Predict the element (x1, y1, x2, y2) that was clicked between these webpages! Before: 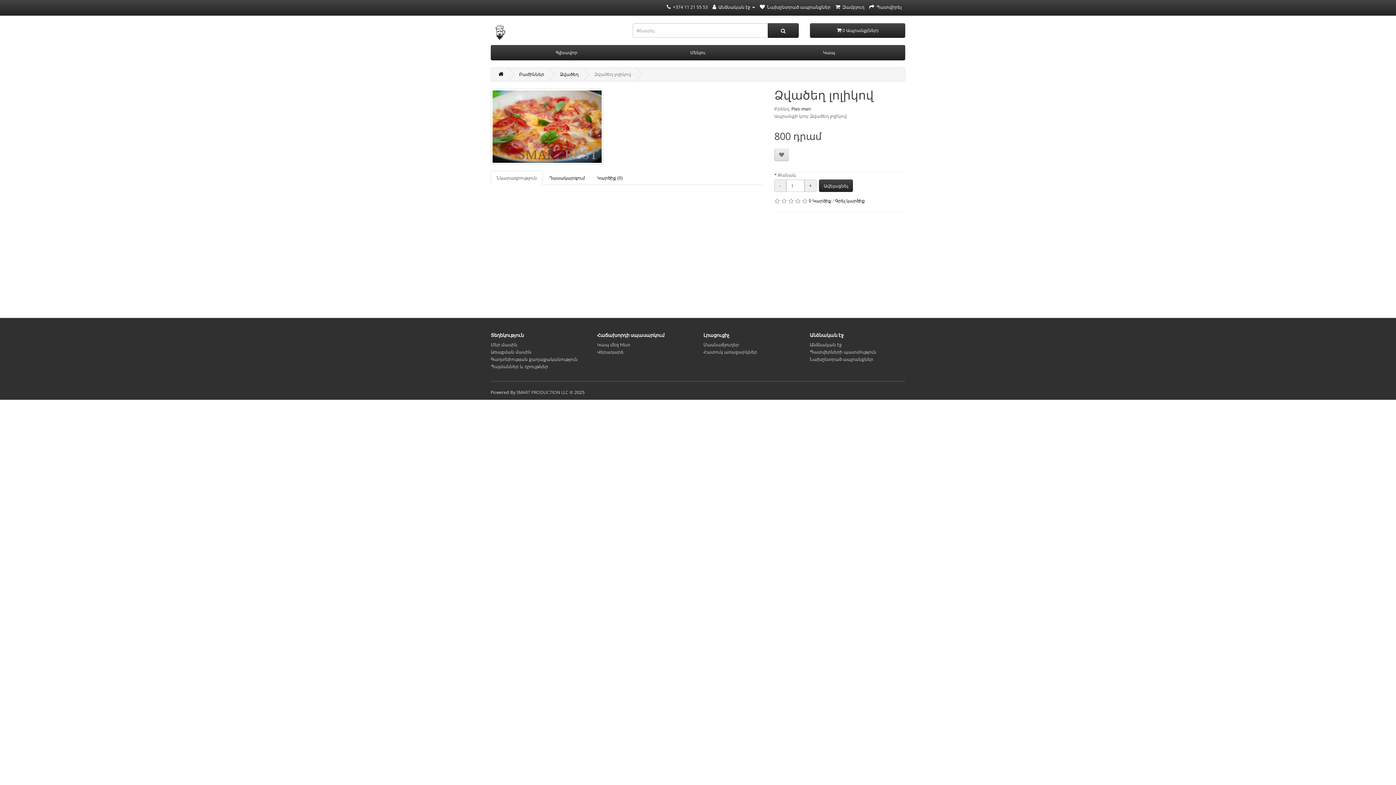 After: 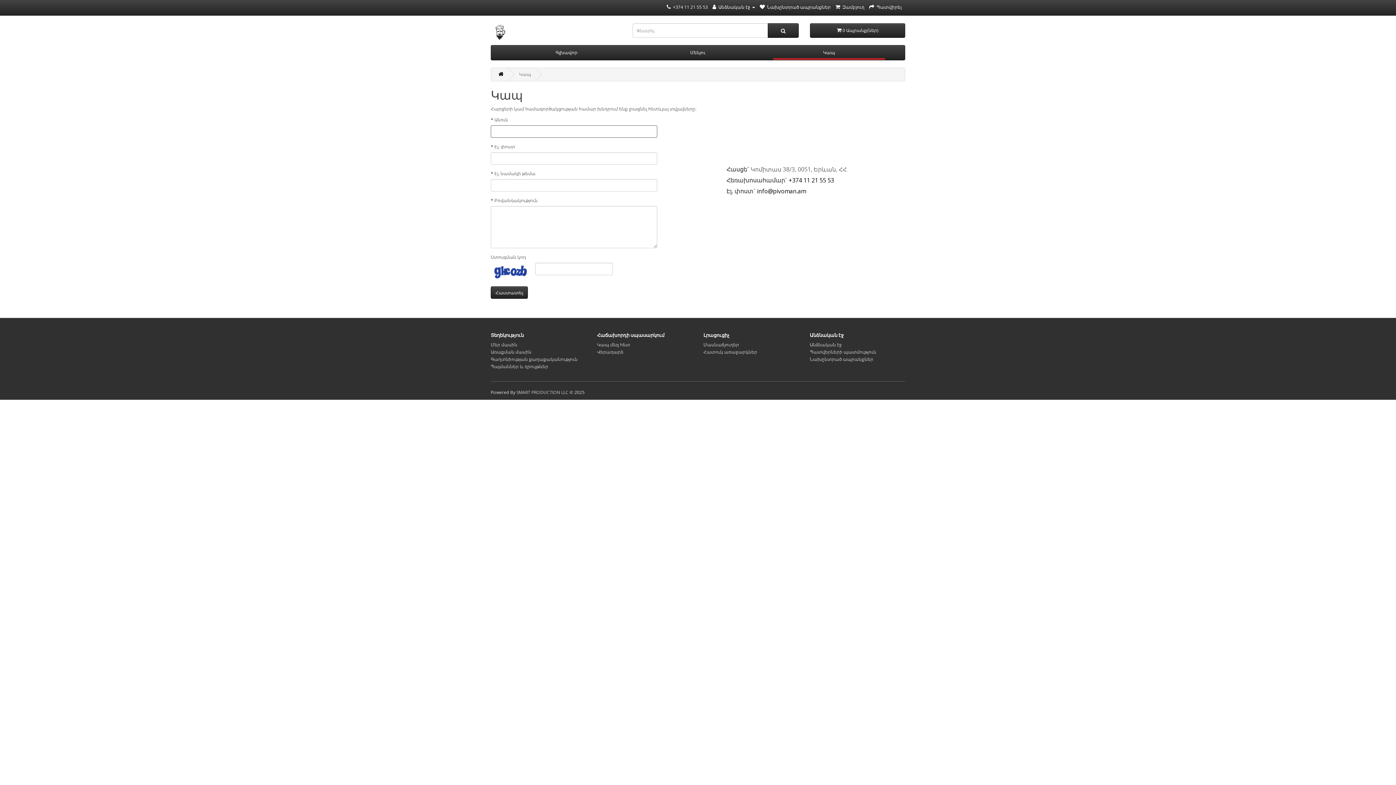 Action: bbox: (597, 341, 630, 348) label: Կապ մեզ հետ